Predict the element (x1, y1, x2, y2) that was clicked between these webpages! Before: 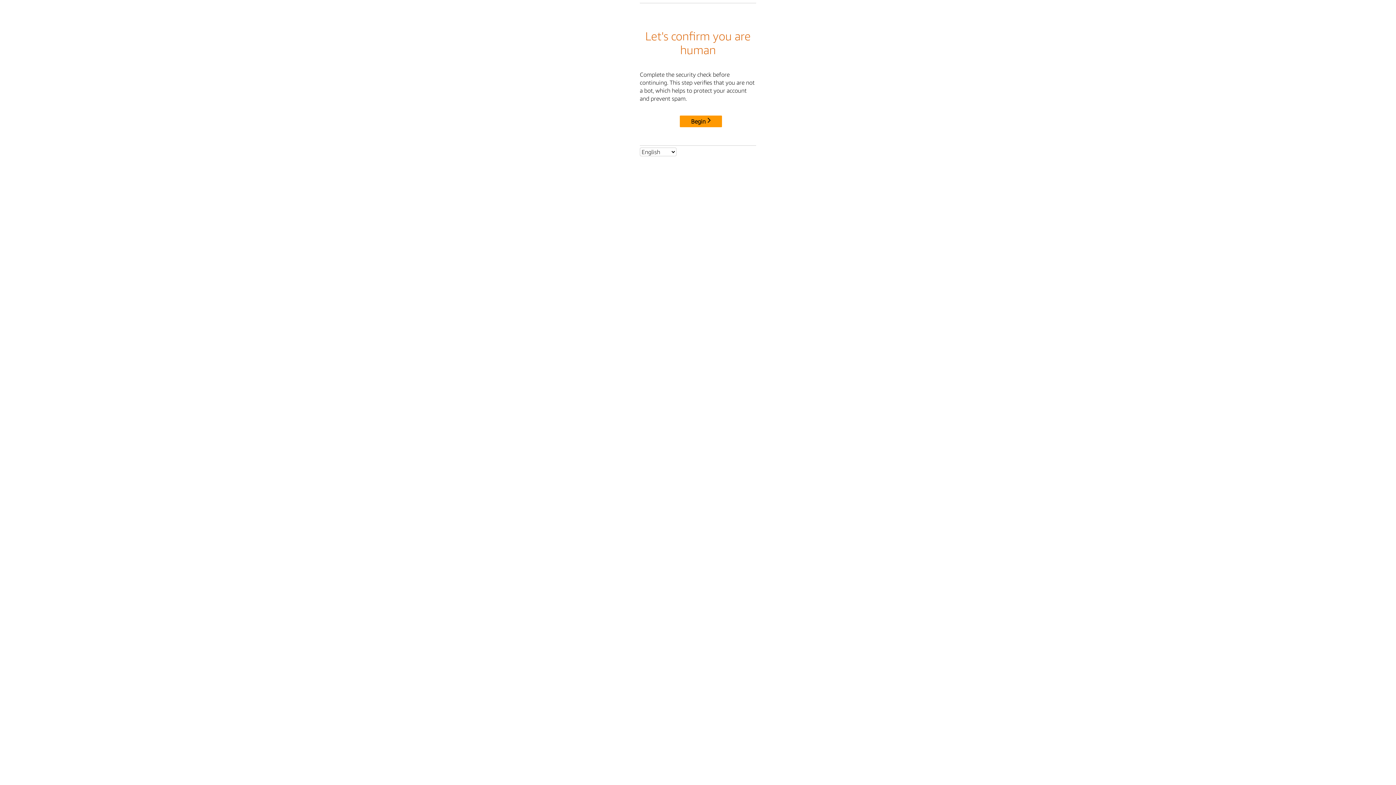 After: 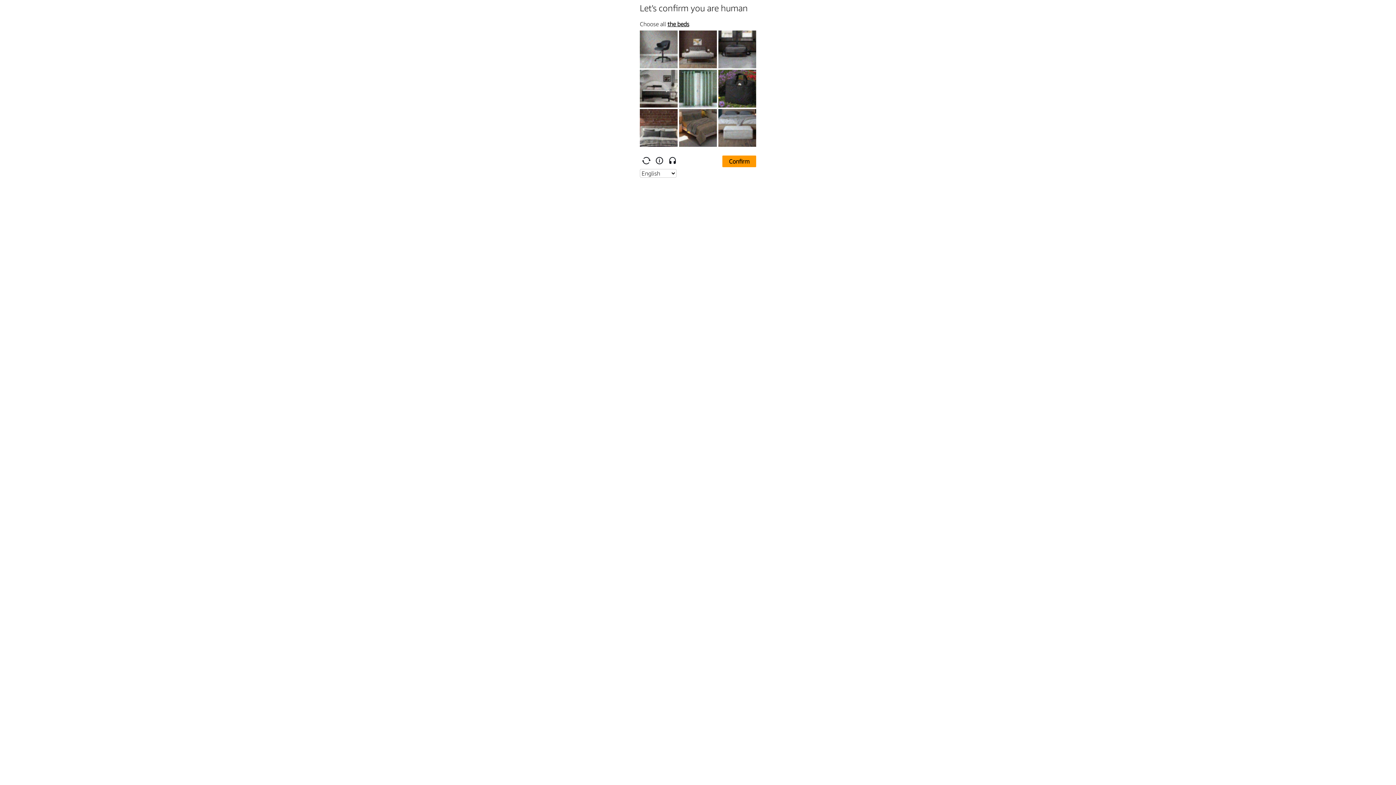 Action: label: Begin bbox: (680, 115, 722, 127)